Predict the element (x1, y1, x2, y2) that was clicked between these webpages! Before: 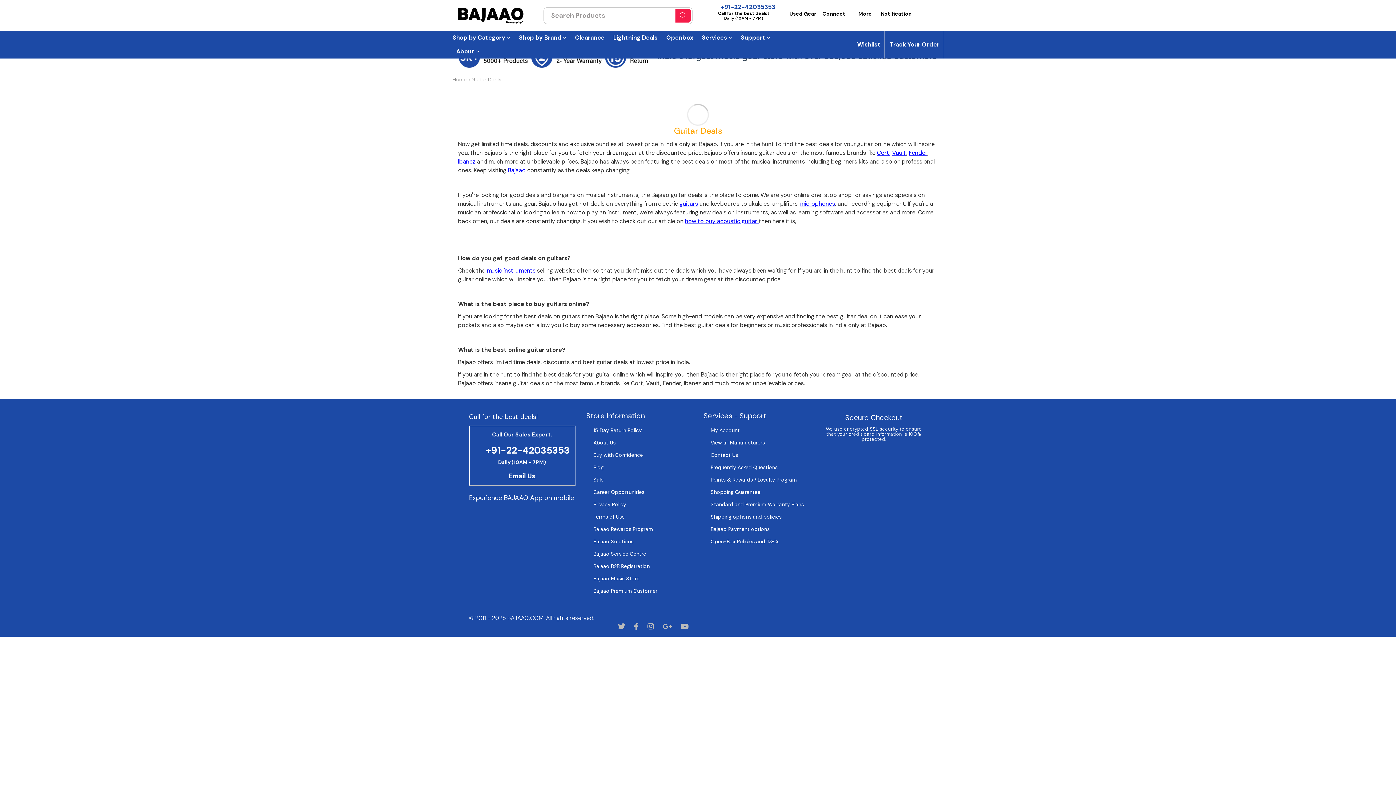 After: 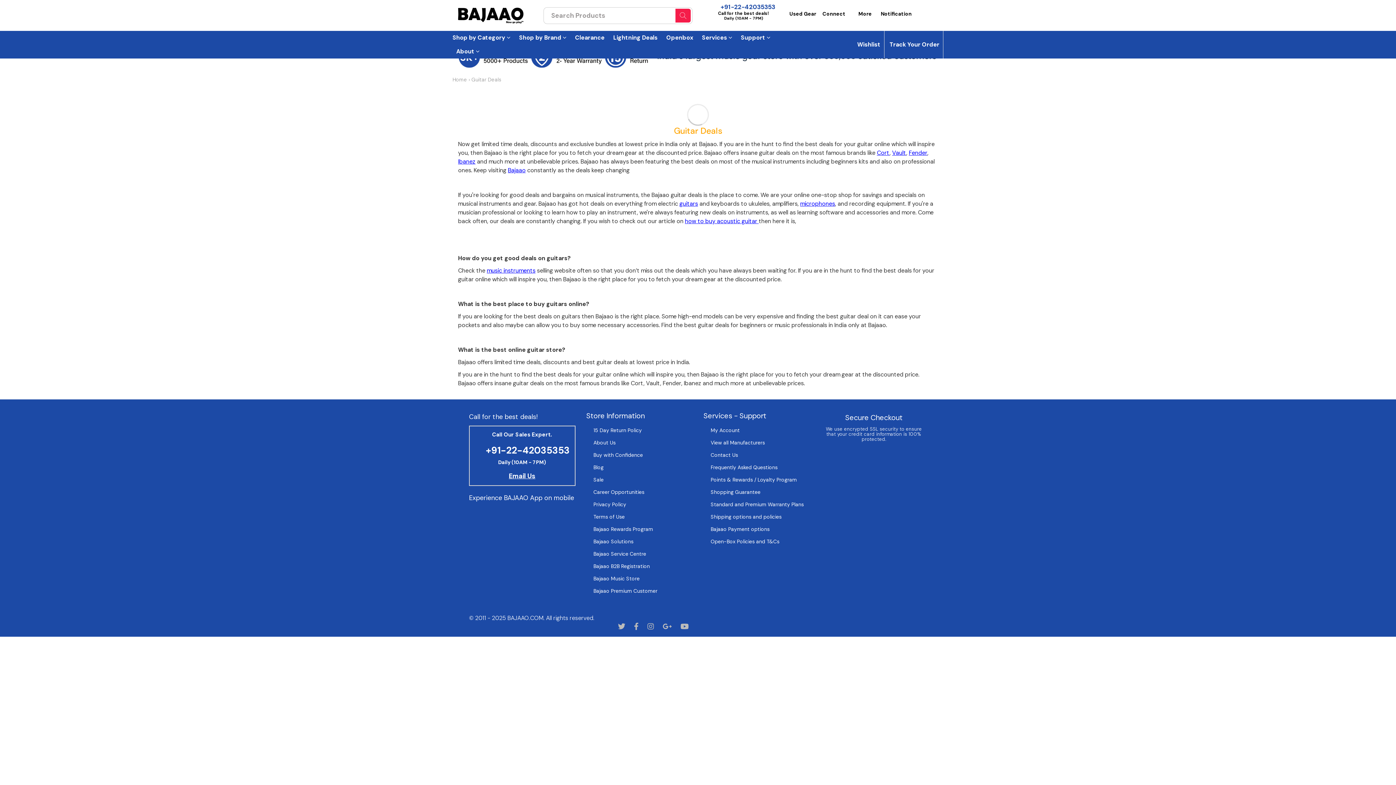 Action: bbox: (474, 506, 474, 513)